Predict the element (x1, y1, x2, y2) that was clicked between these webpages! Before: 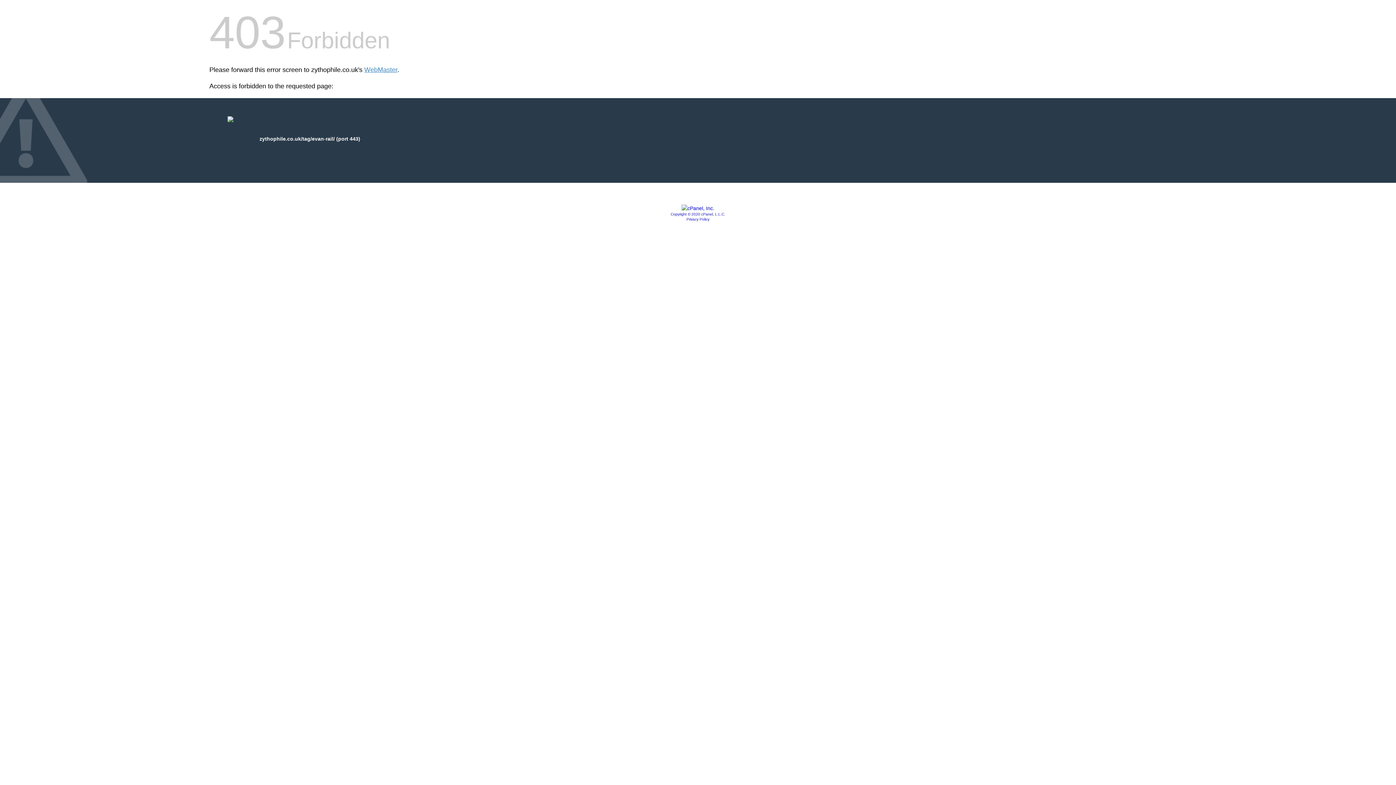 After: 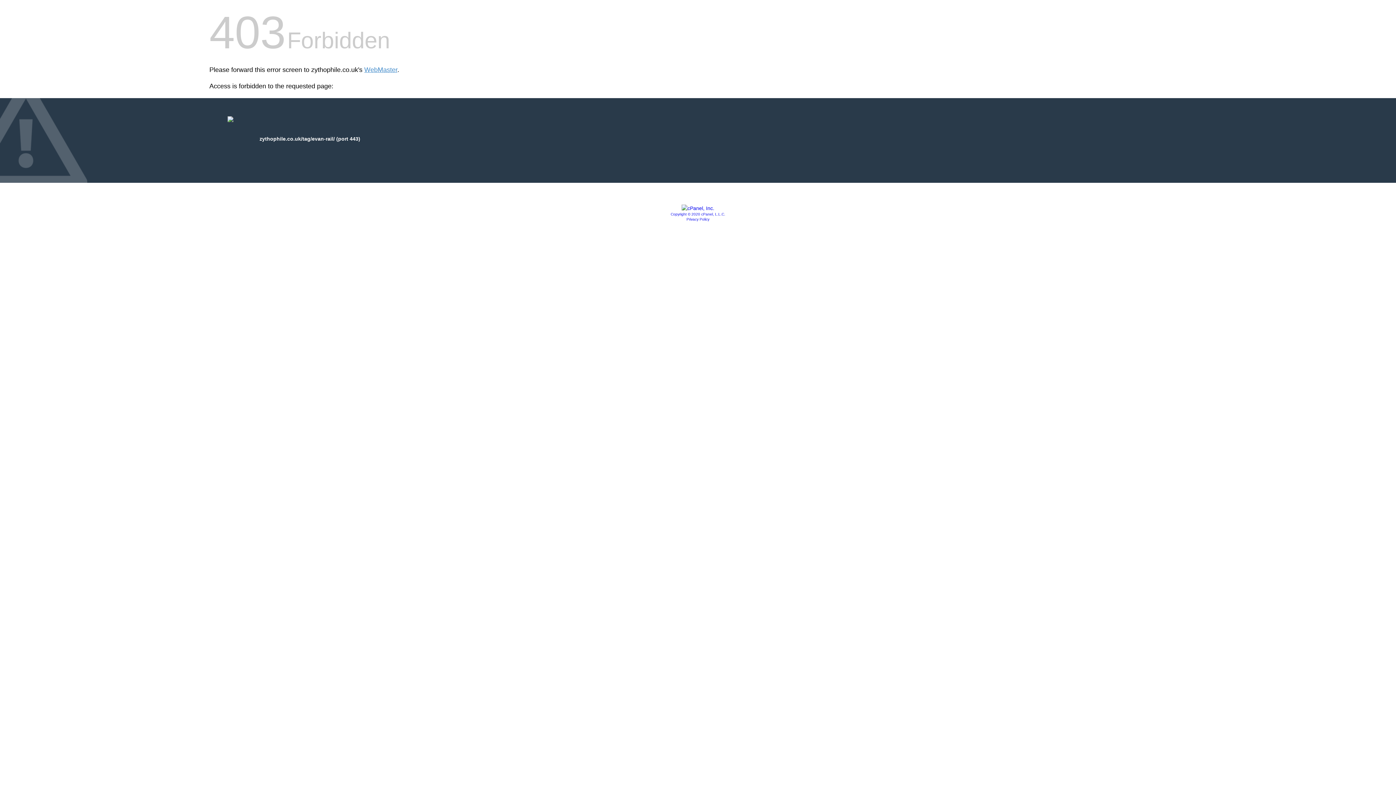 Action: bbox: (670, 212, 725, 216) label: Copyright © 2020 cPanel, L.L.C.